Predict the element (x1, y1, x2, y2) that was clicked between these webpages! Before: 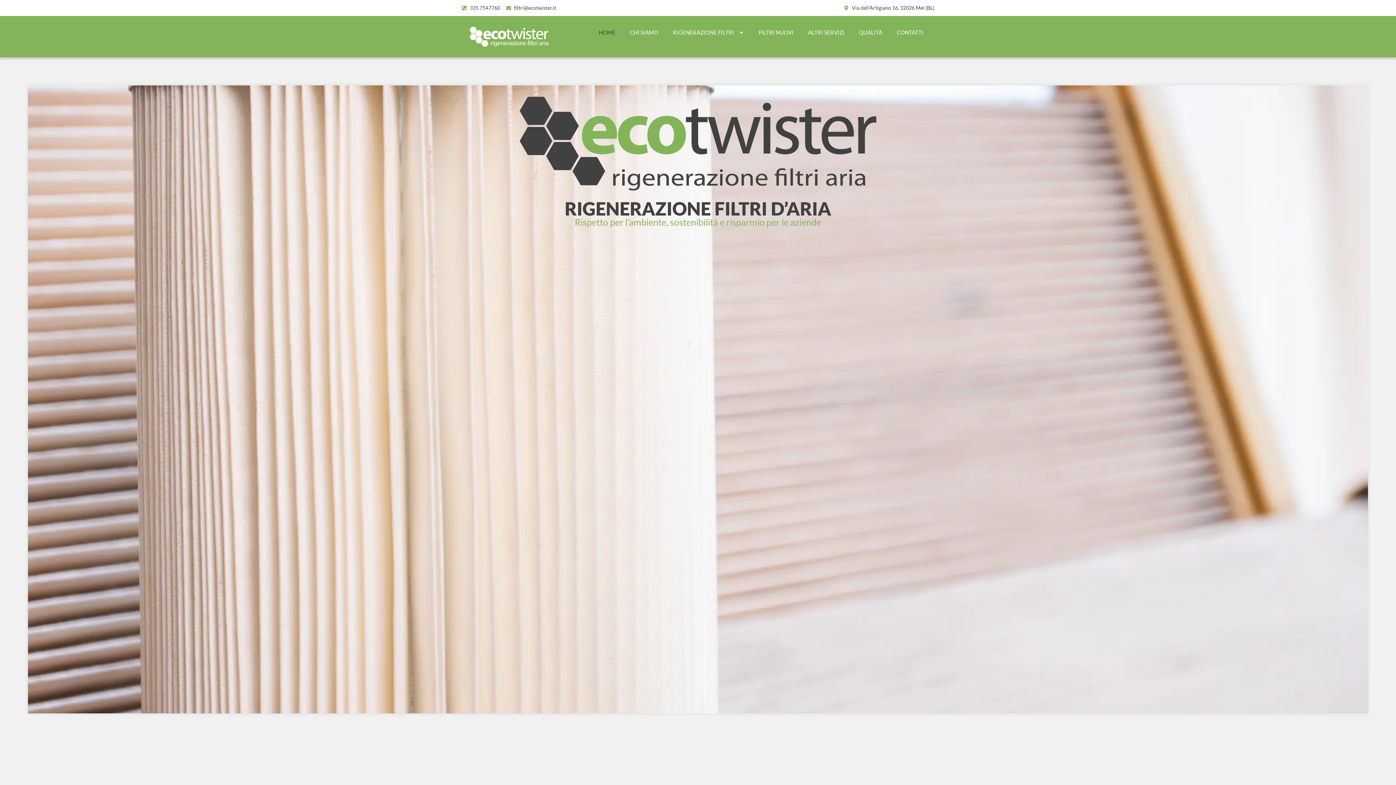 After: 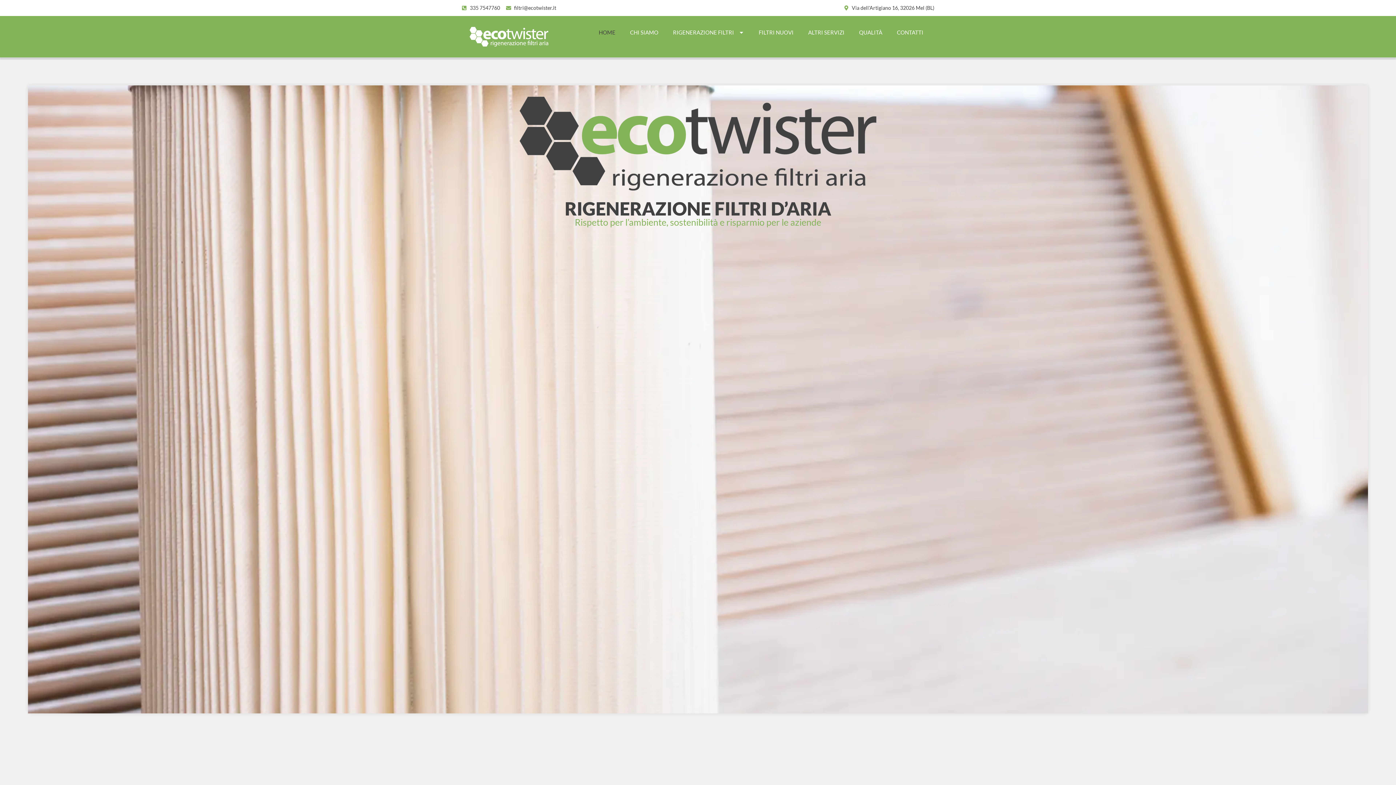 Action: label: filtri@ecotwister.it bbox: (506, 3, 556, 12)